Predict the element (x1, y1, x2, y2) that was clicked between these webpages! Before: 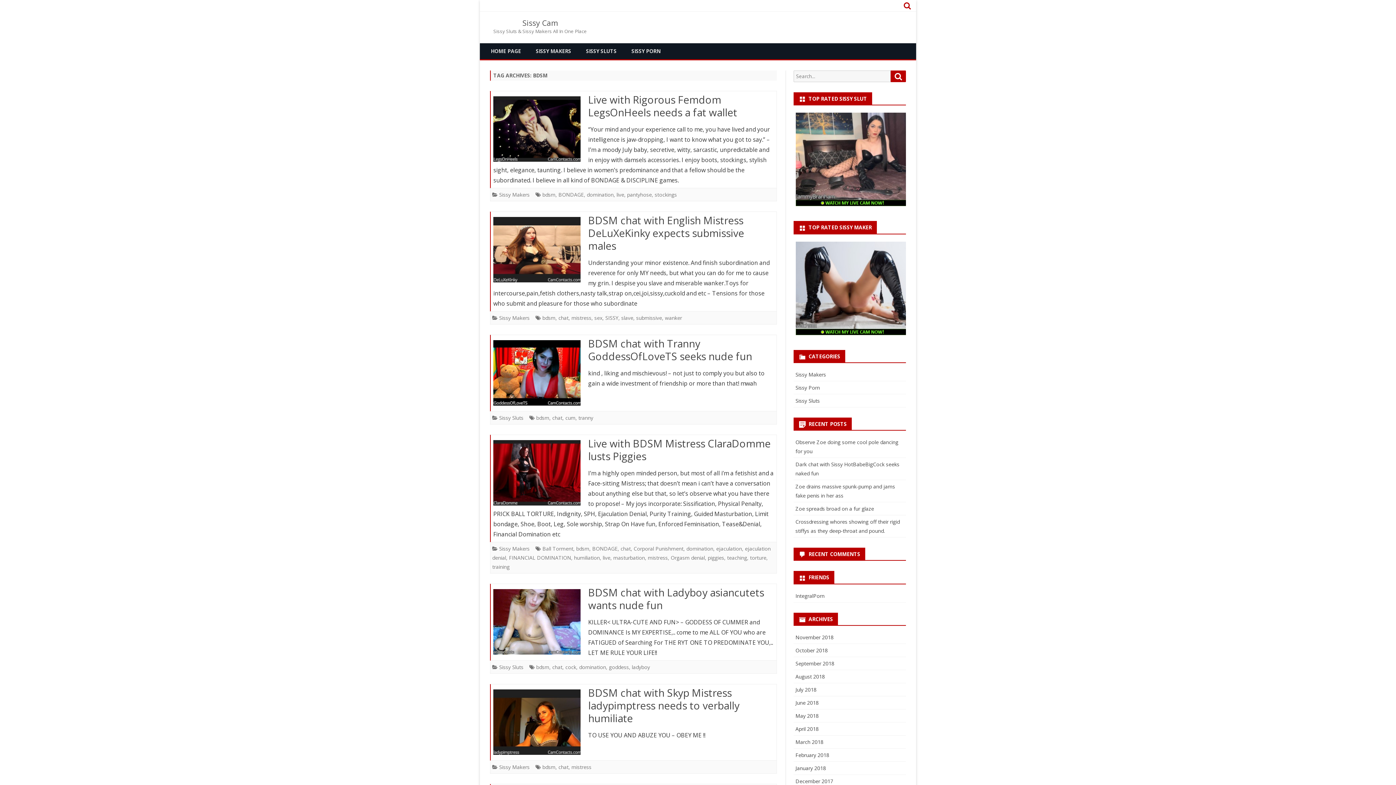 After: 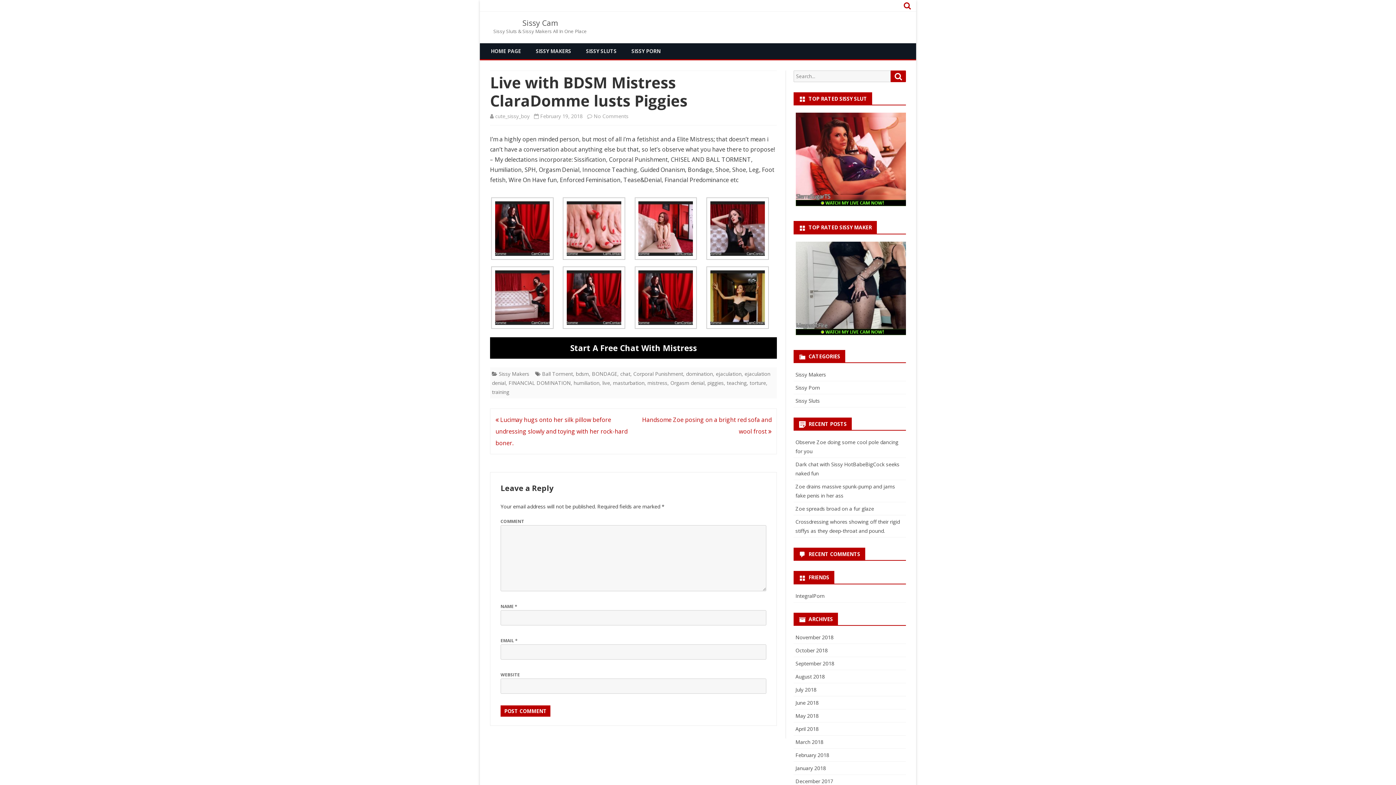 Action: label: Live with BDSM Mistress ClaraDomme lusts Piggies bbox: (588, 436, 770, 463)